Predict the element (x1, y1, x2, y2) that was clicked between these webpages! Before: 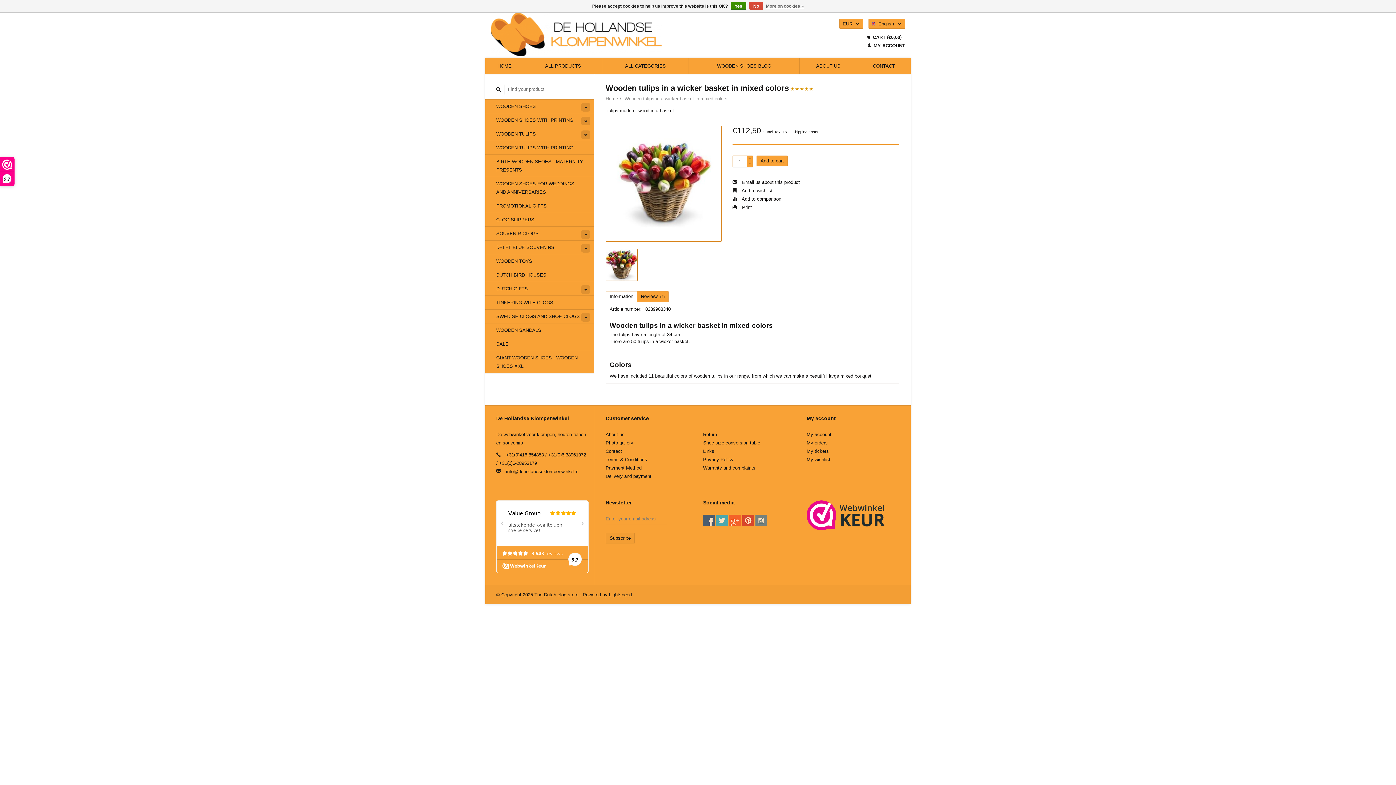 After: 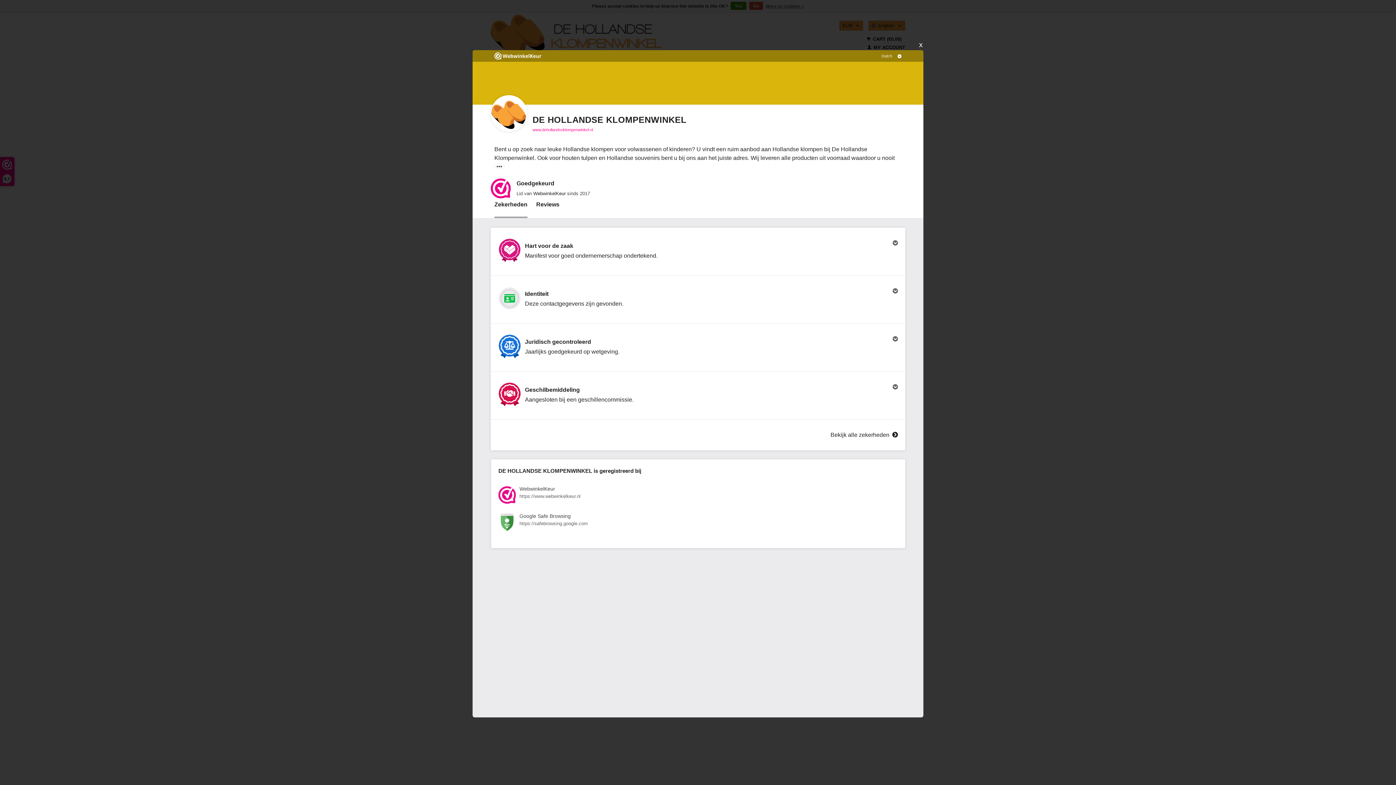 Action: label: 9,7 bbox: (0, 157, 14, 185)